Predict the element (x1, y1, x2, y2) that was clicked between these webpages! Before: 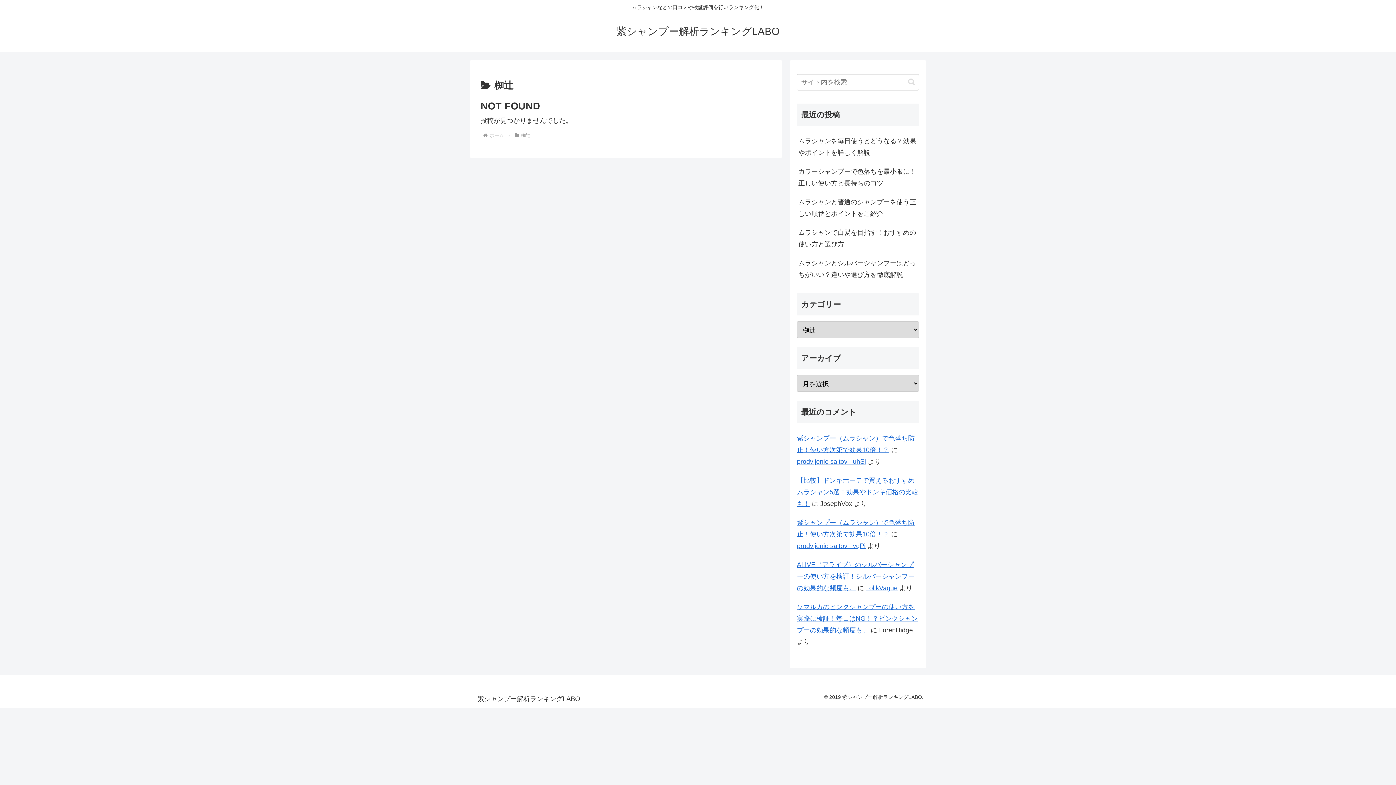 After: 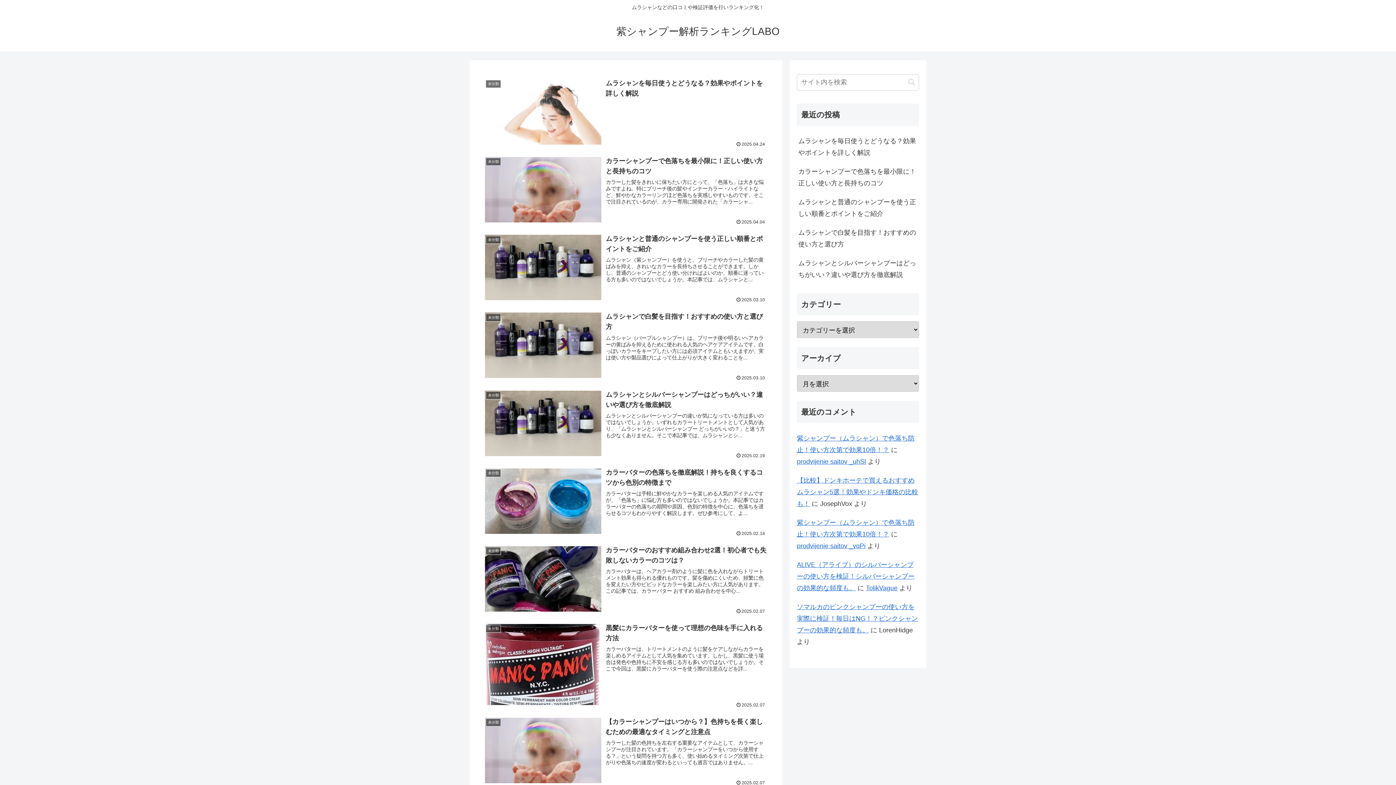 Action: label: 紫シャンプー解析ランキングLABO bbox: (472, 696, 585, 702)